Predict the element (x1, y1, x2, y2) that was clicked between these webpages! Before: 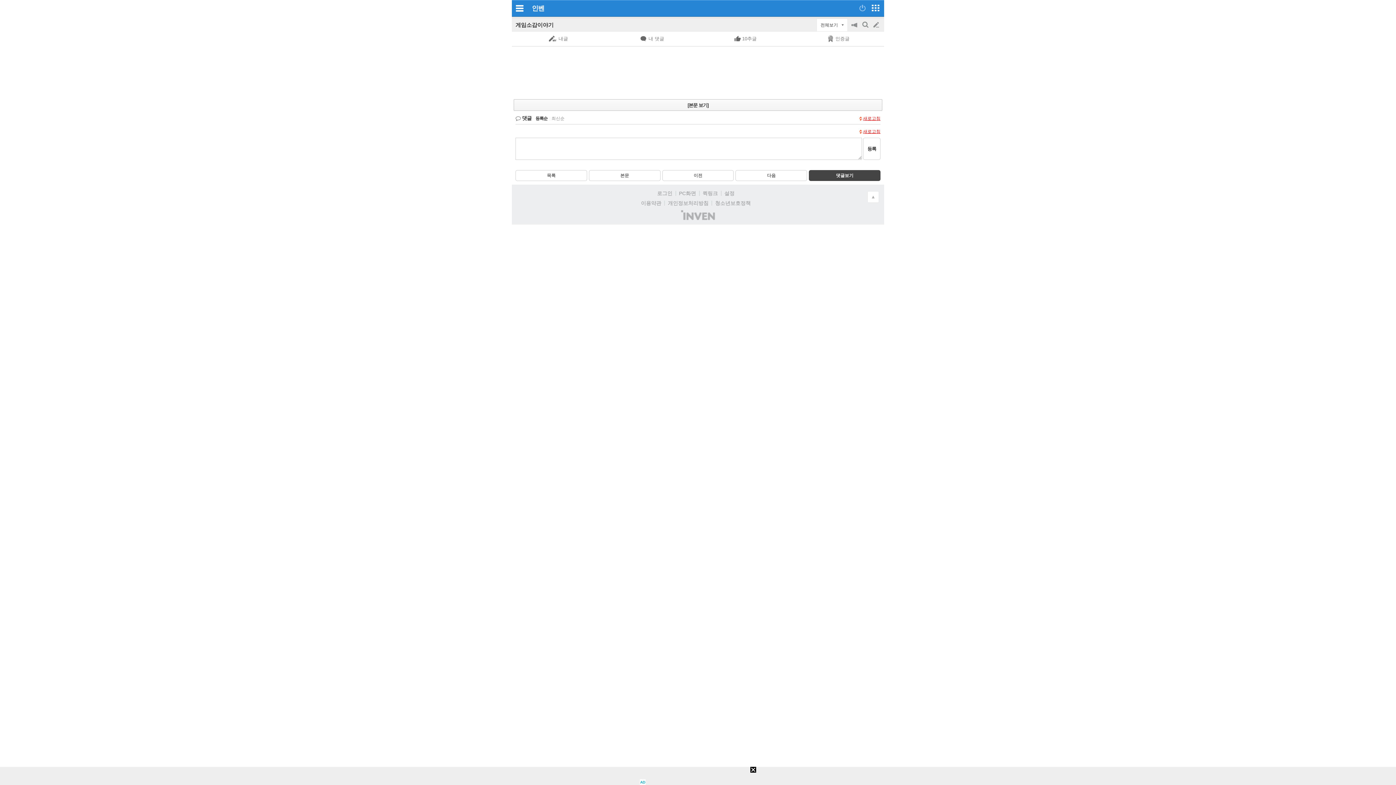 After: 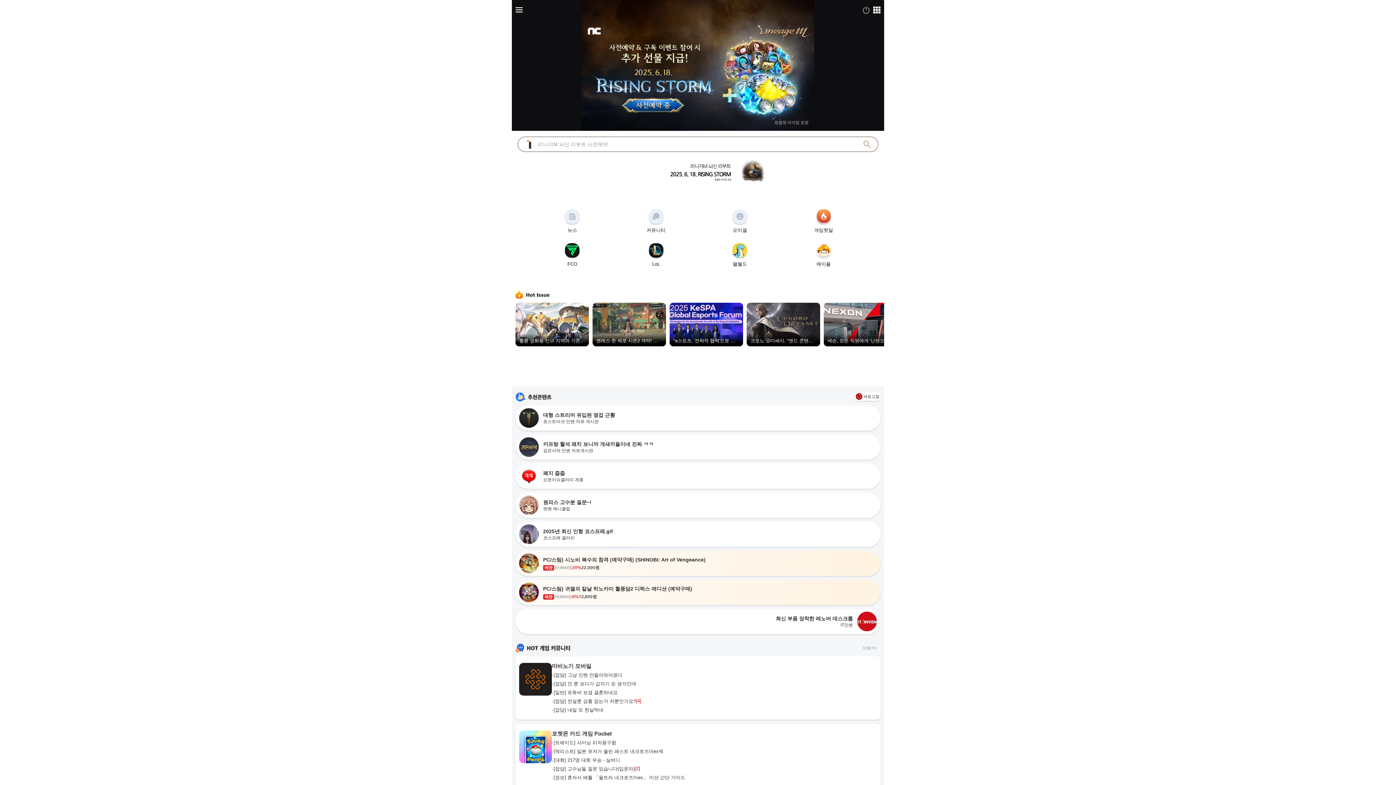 Action: bbox: (532, 0, 544, 16) label: 인벤